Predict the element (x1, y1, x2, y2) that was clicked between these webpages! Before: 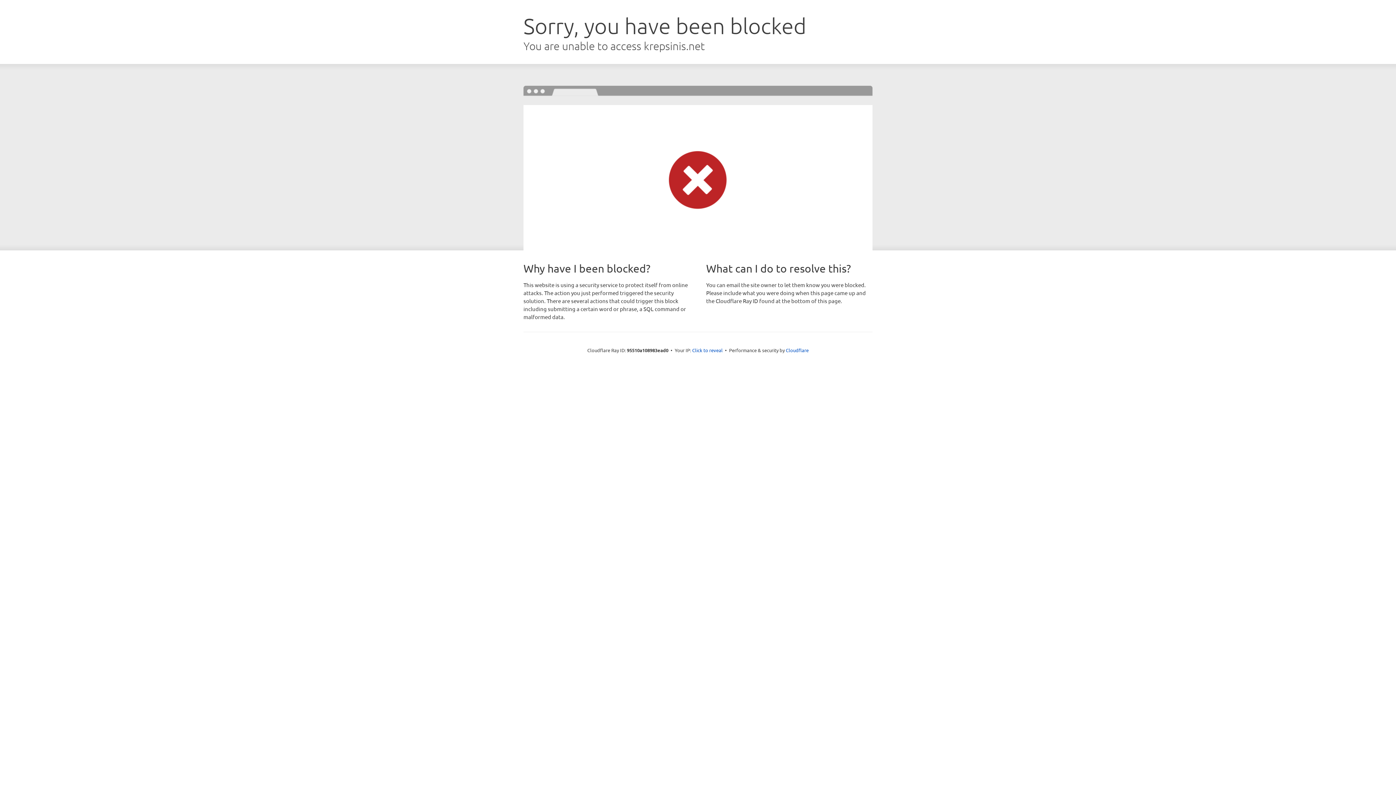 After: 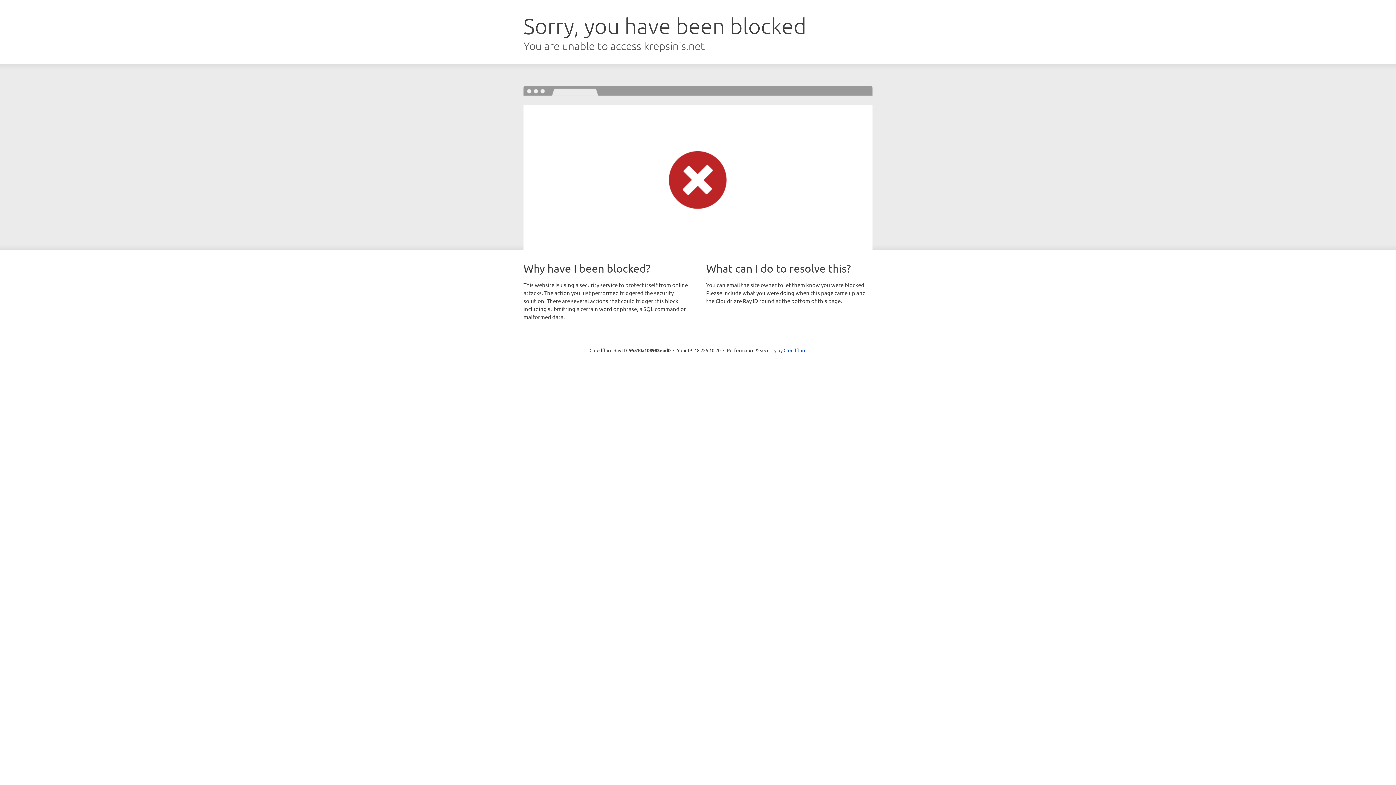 Action: bbox: (692, 346, 722, 353) label: Click to reveal